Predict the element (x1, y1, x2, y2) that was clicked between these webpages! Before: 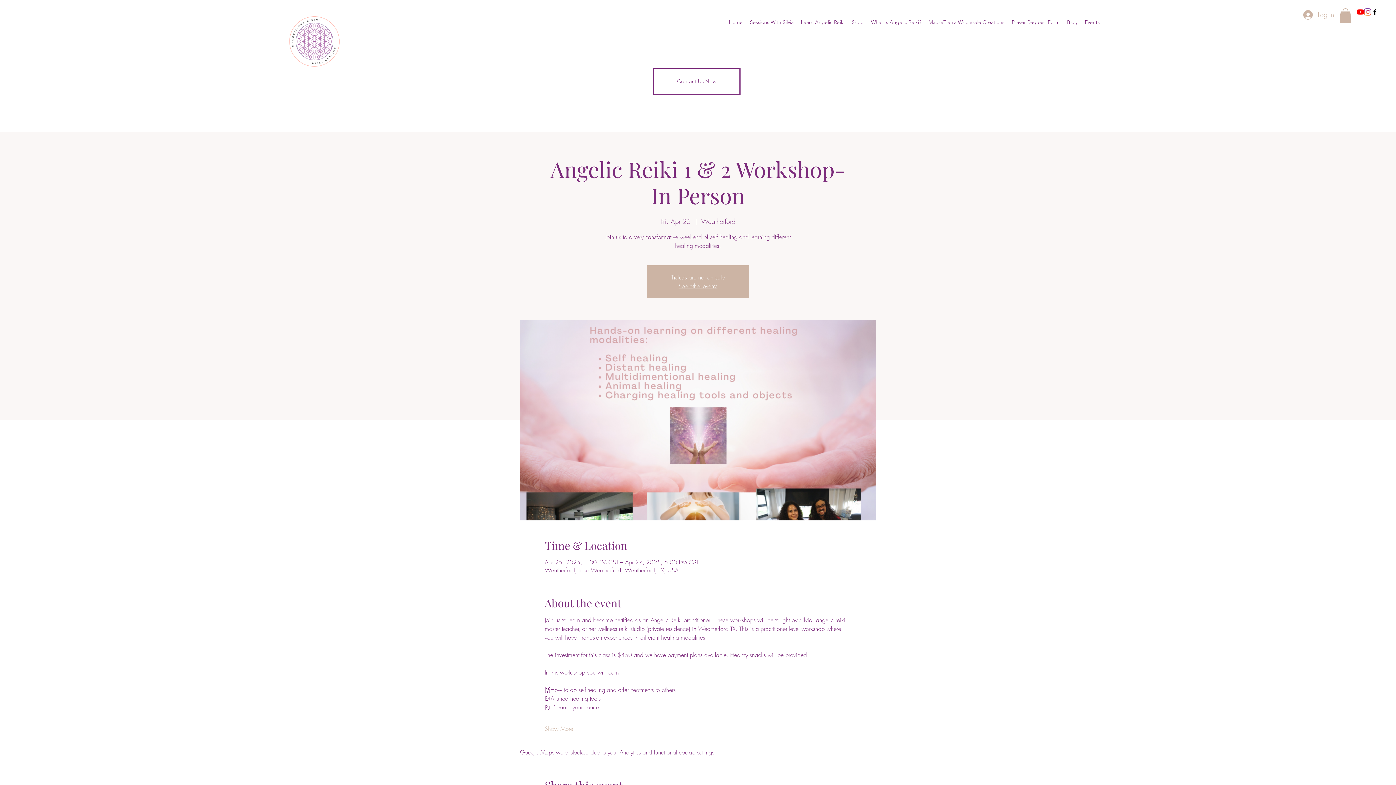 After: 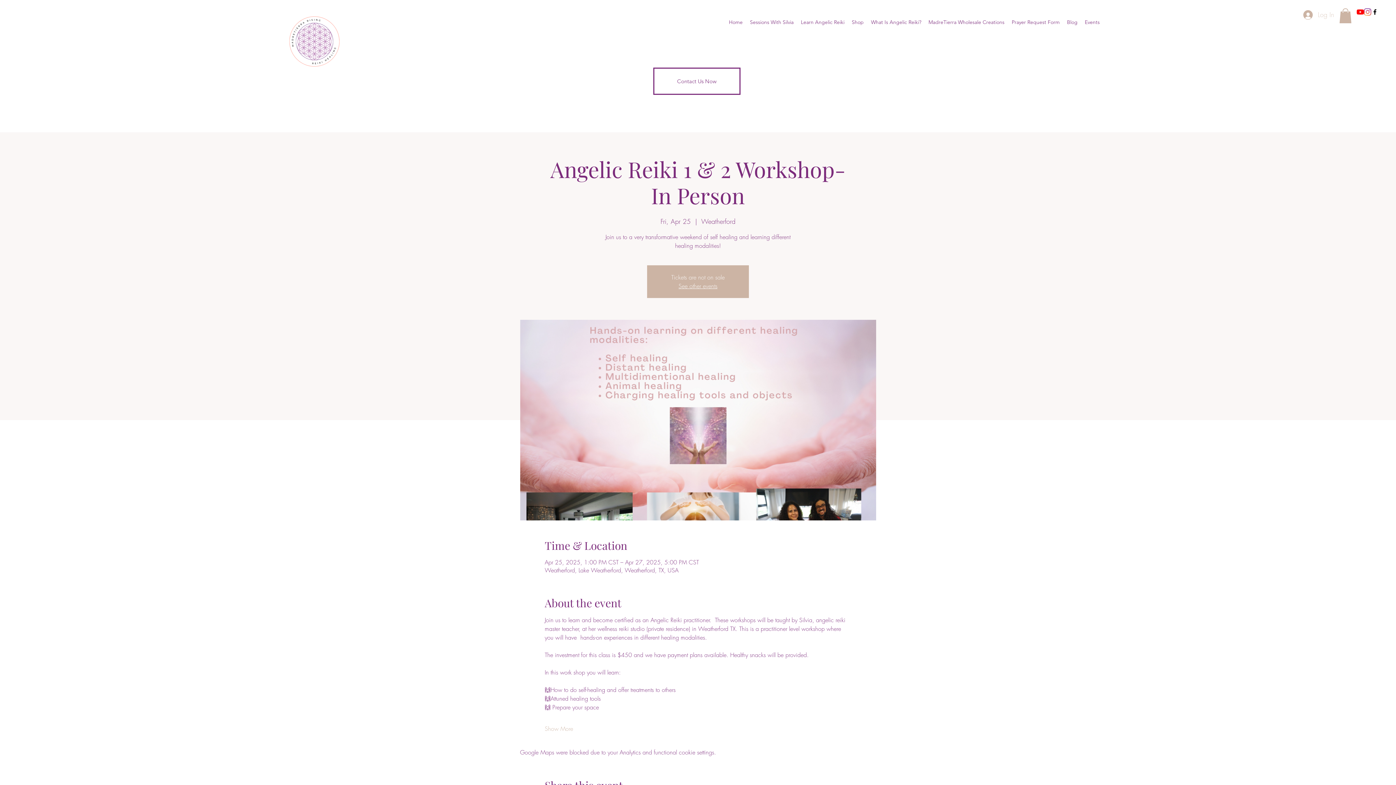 Action: label: Log In bbox: (1298, 6, 1339, 22)